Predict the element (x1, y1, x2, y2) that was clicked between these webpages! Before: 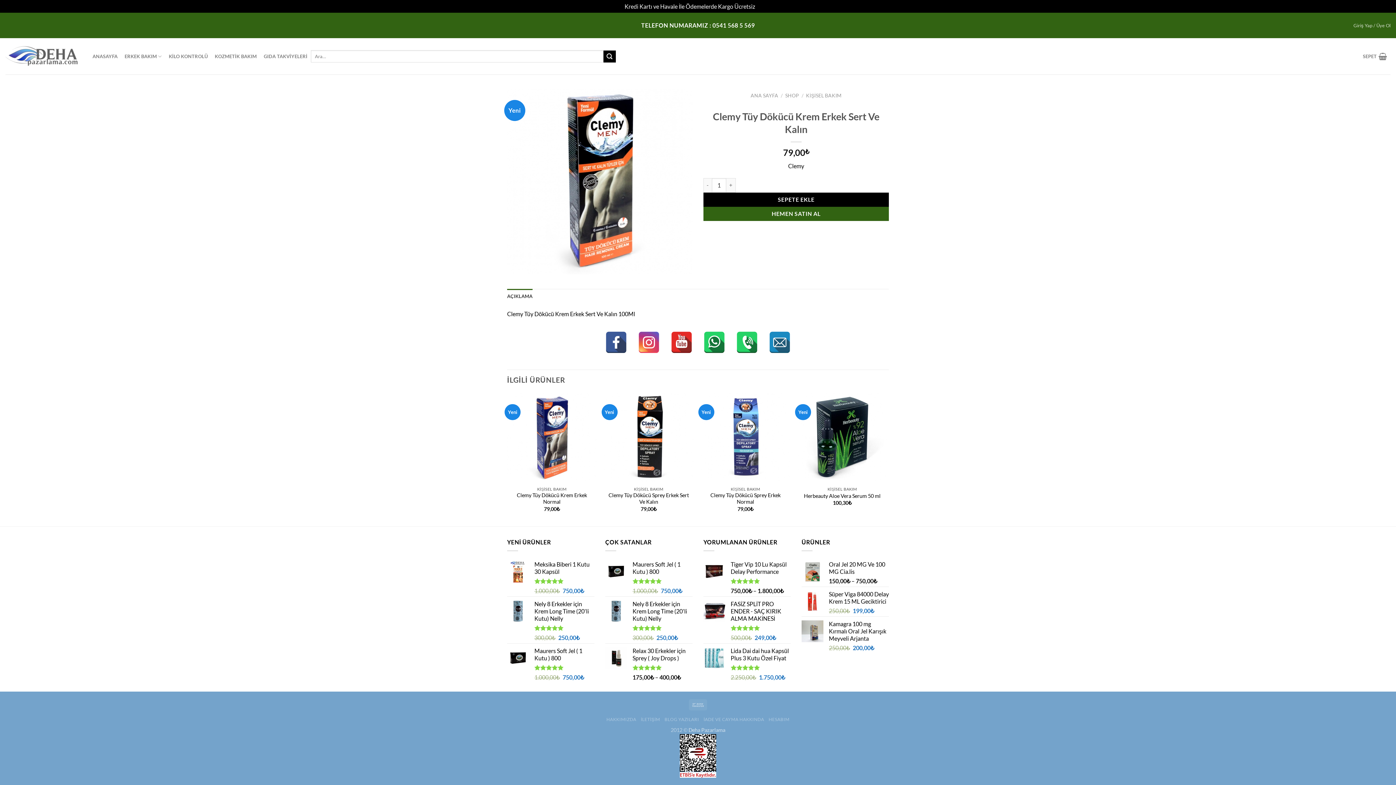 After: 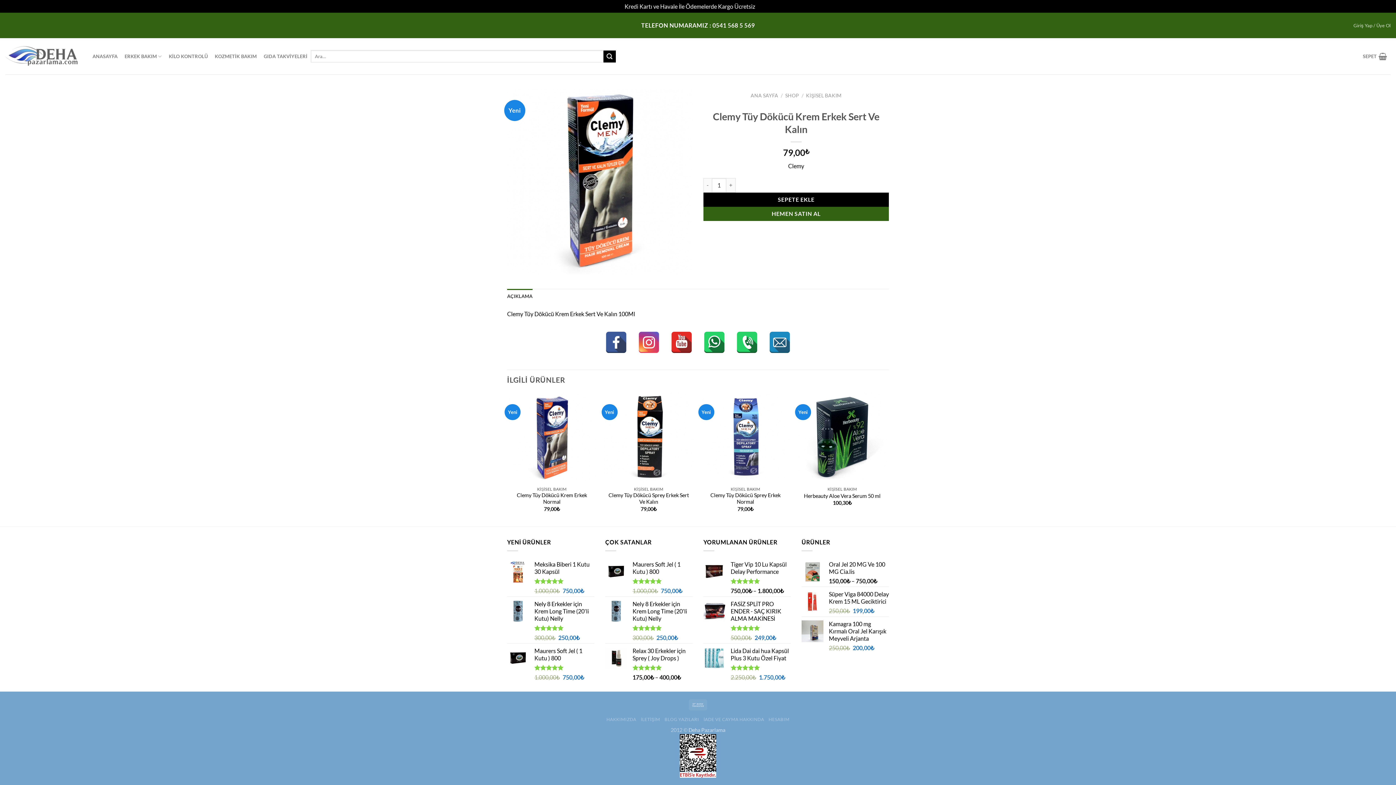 Action: label: AÇIKLAMA bbox: (507, 289, 532, 303)